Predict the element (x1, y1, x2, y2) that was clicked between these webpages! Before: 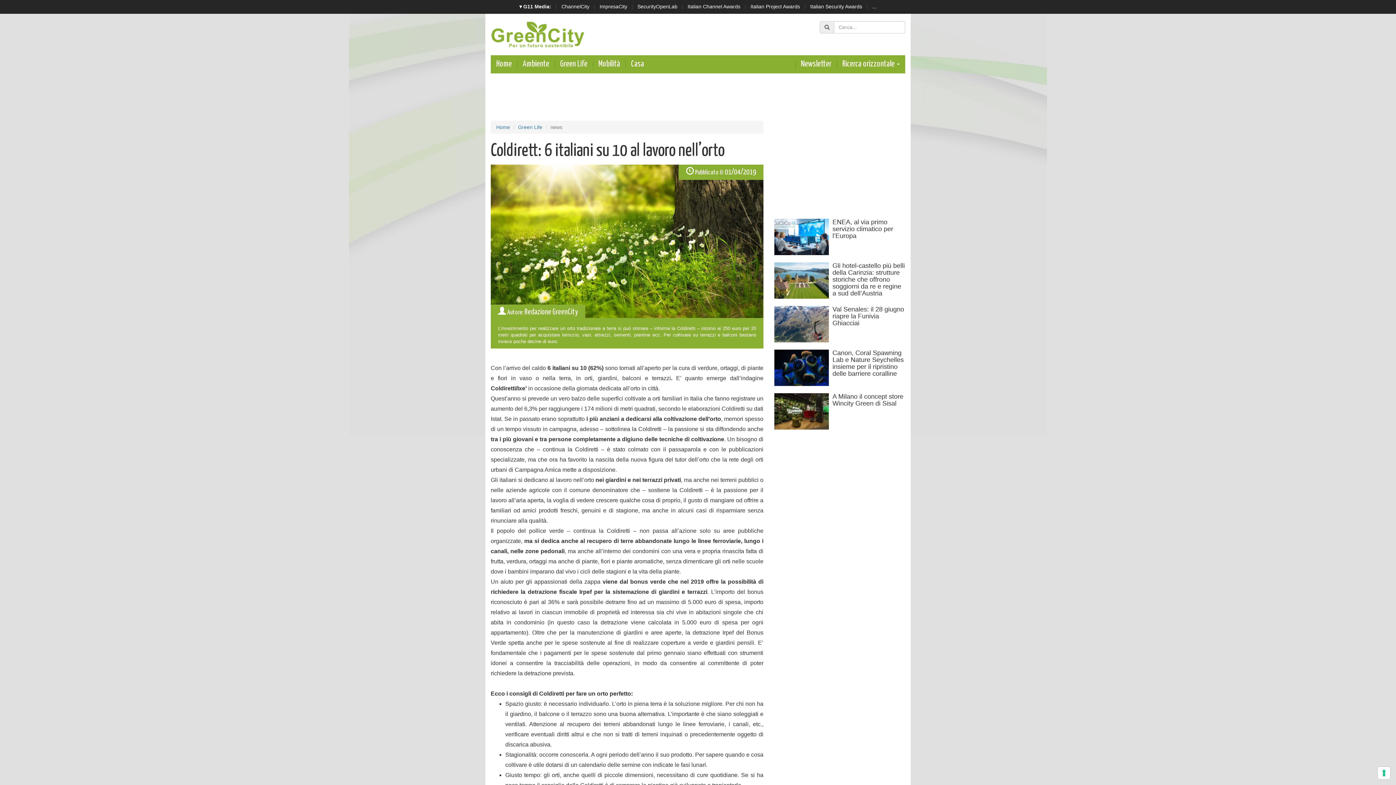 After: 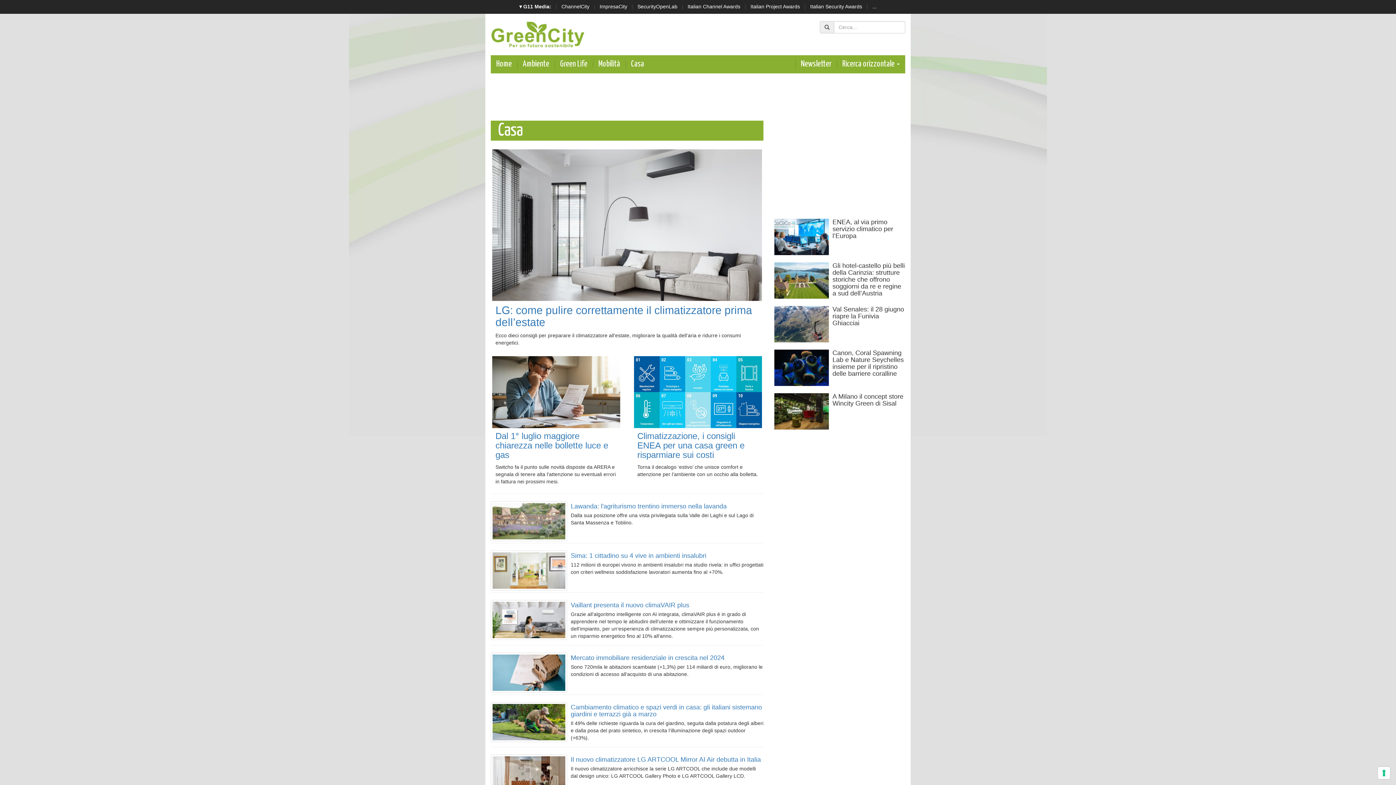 Action: bbox: (625, 55, 649, 73) label: Casa